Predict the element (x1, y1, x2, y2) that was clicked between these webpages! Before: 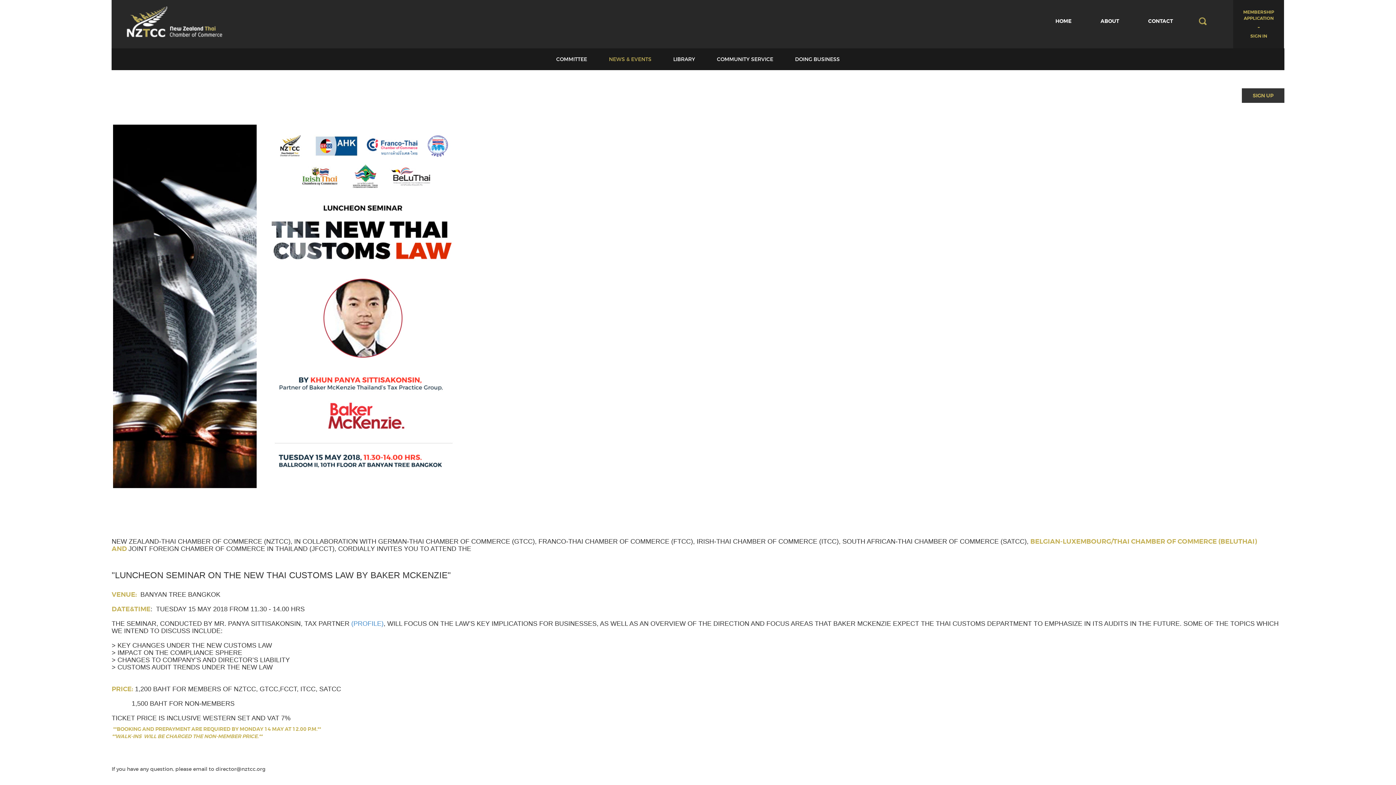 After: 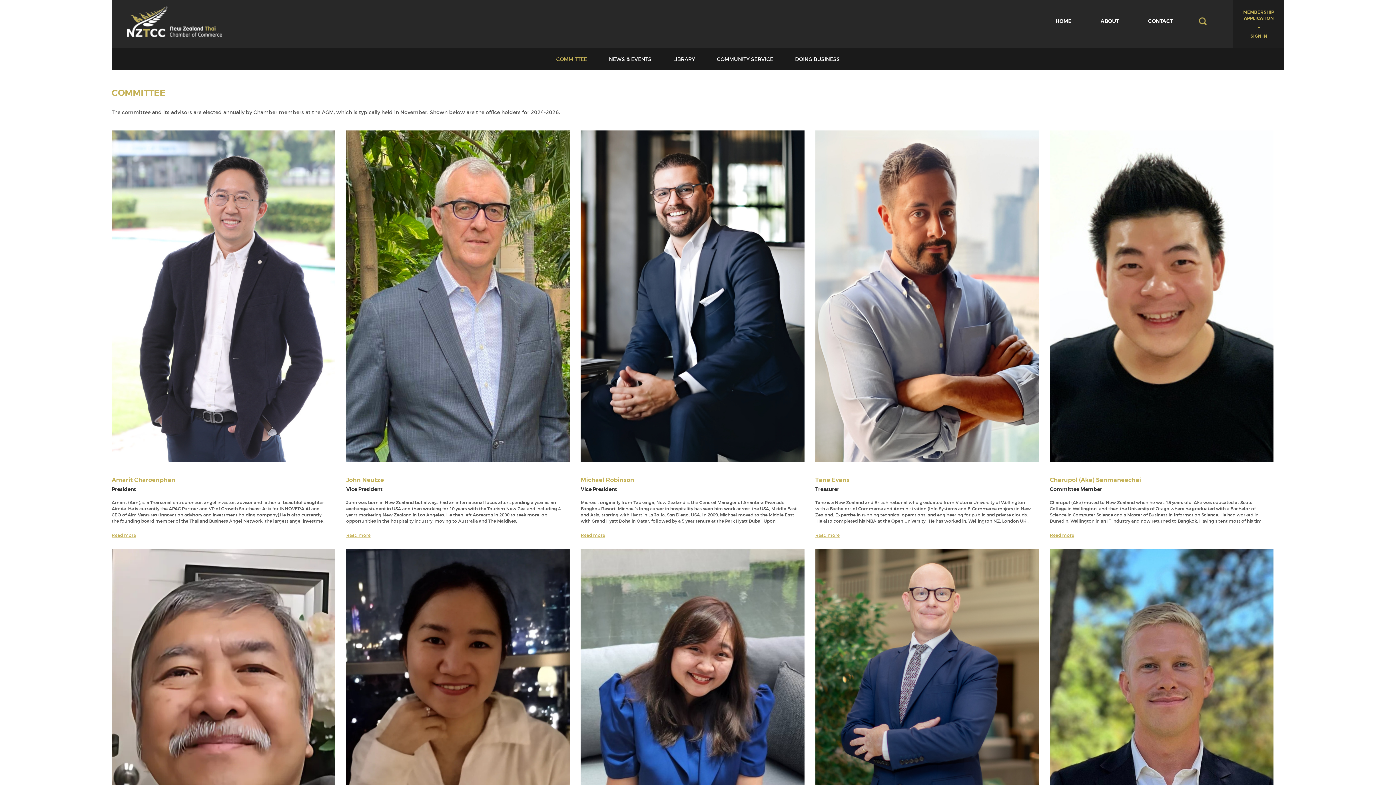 Action: label: COMMITTEE bbox: (545, 56, 598, 62)